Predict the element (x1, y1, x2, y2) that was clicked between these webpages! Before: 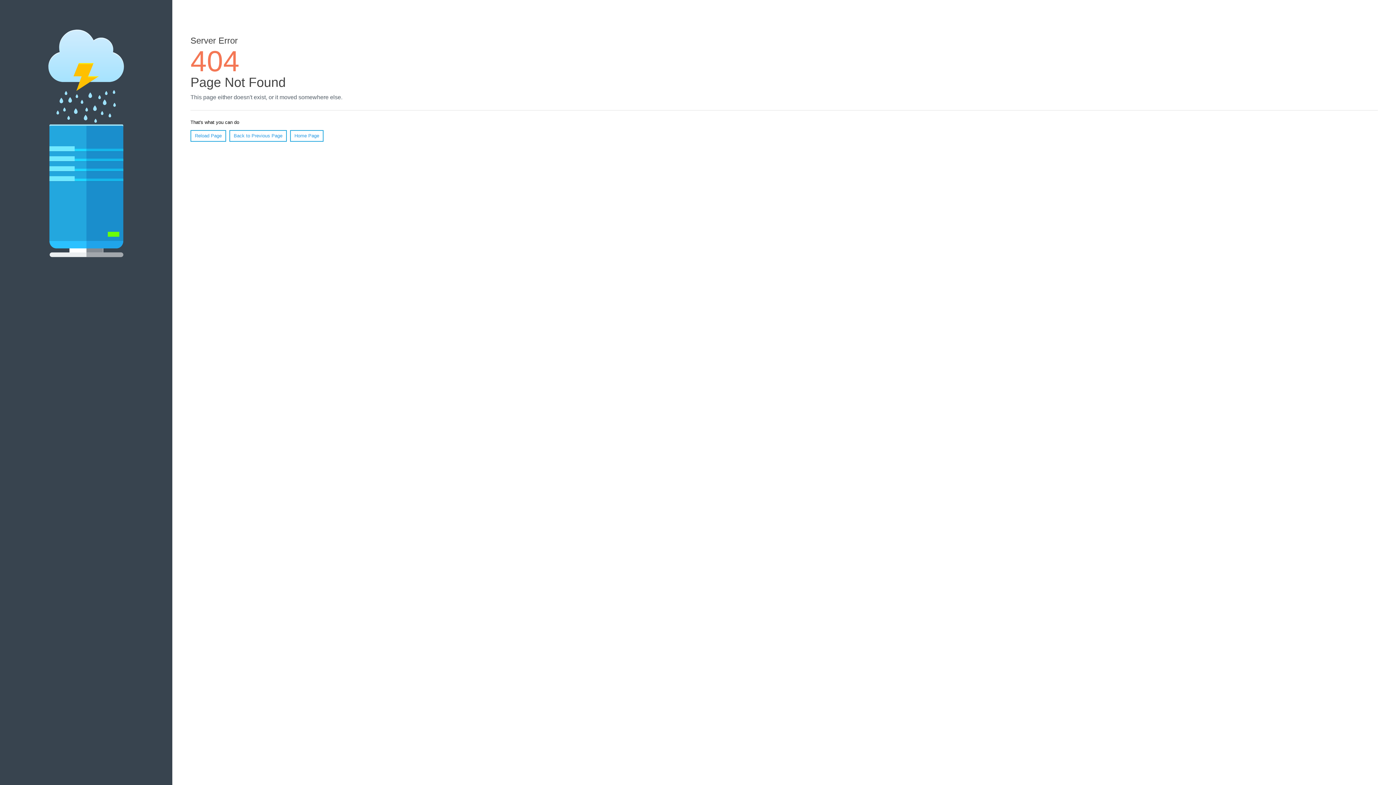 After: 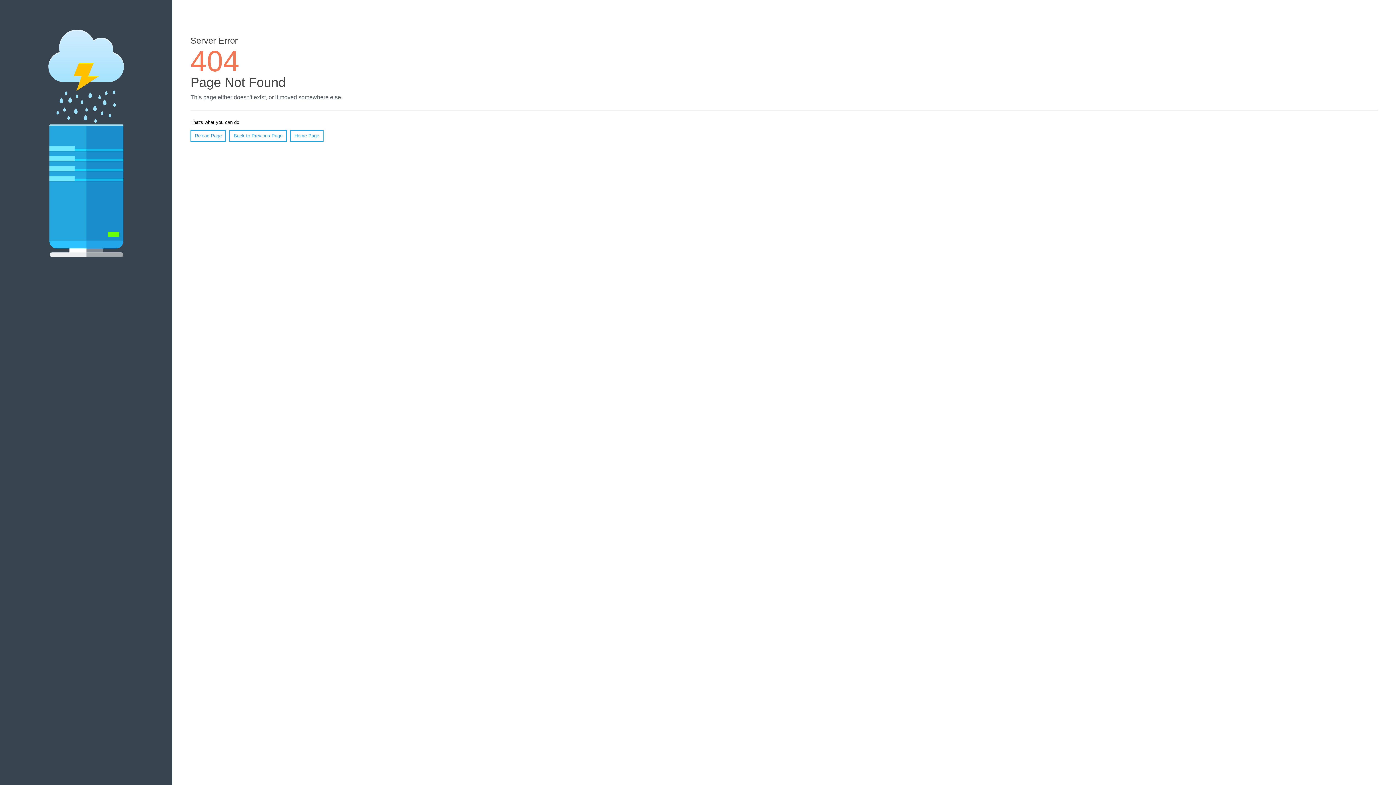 Action: bbox: (190, 130, 226, 141) label: Reload Page